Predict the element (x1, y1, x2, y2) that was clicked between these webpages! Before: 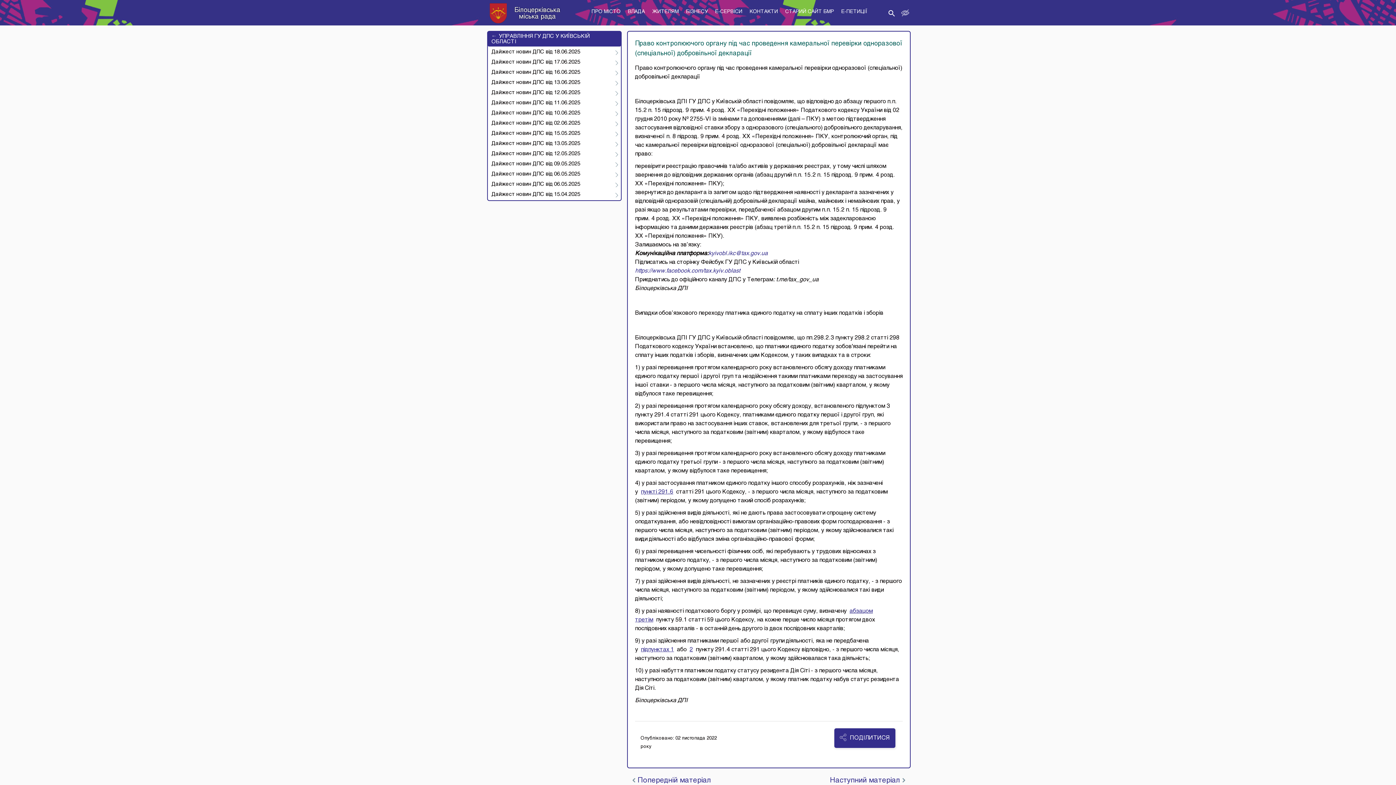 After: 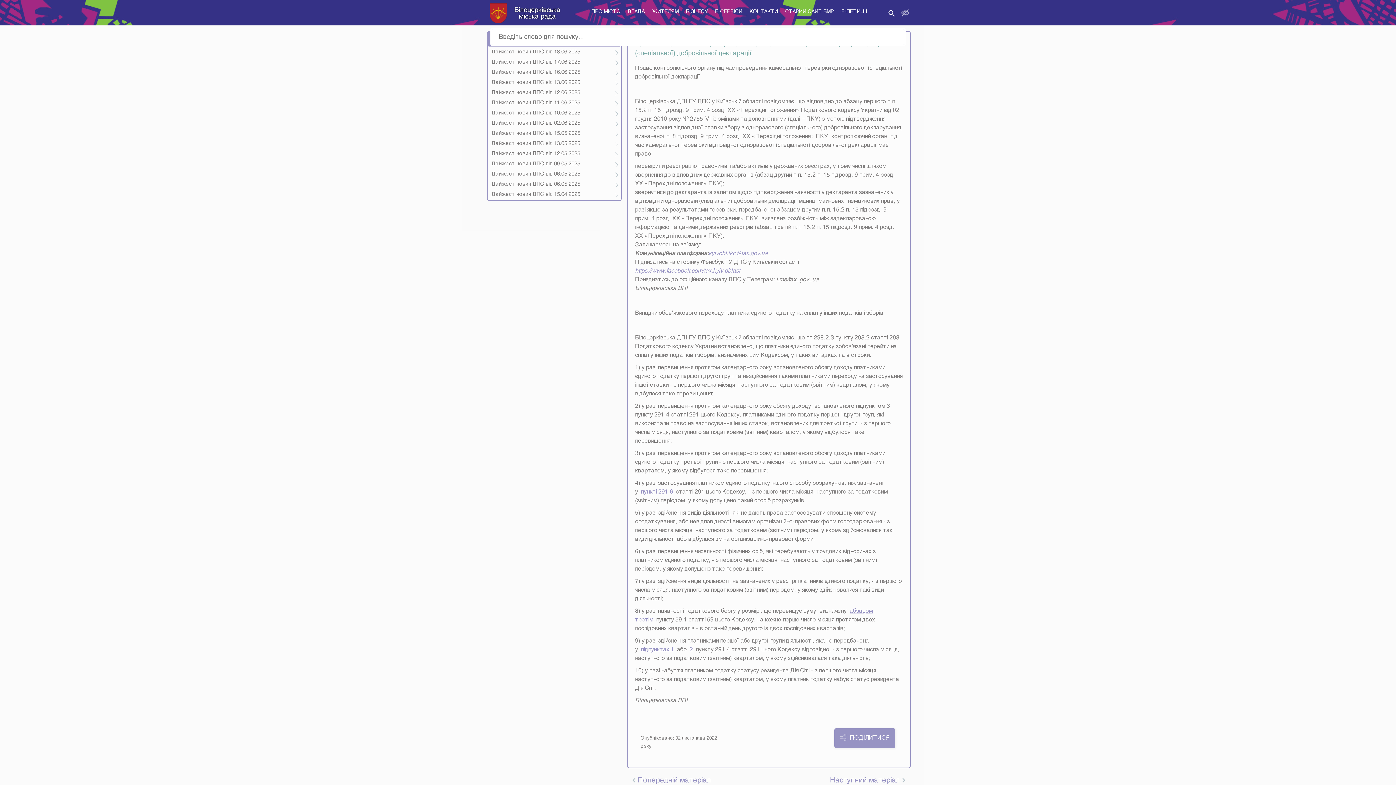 Action: bbox: (885, 3, 898, 24)